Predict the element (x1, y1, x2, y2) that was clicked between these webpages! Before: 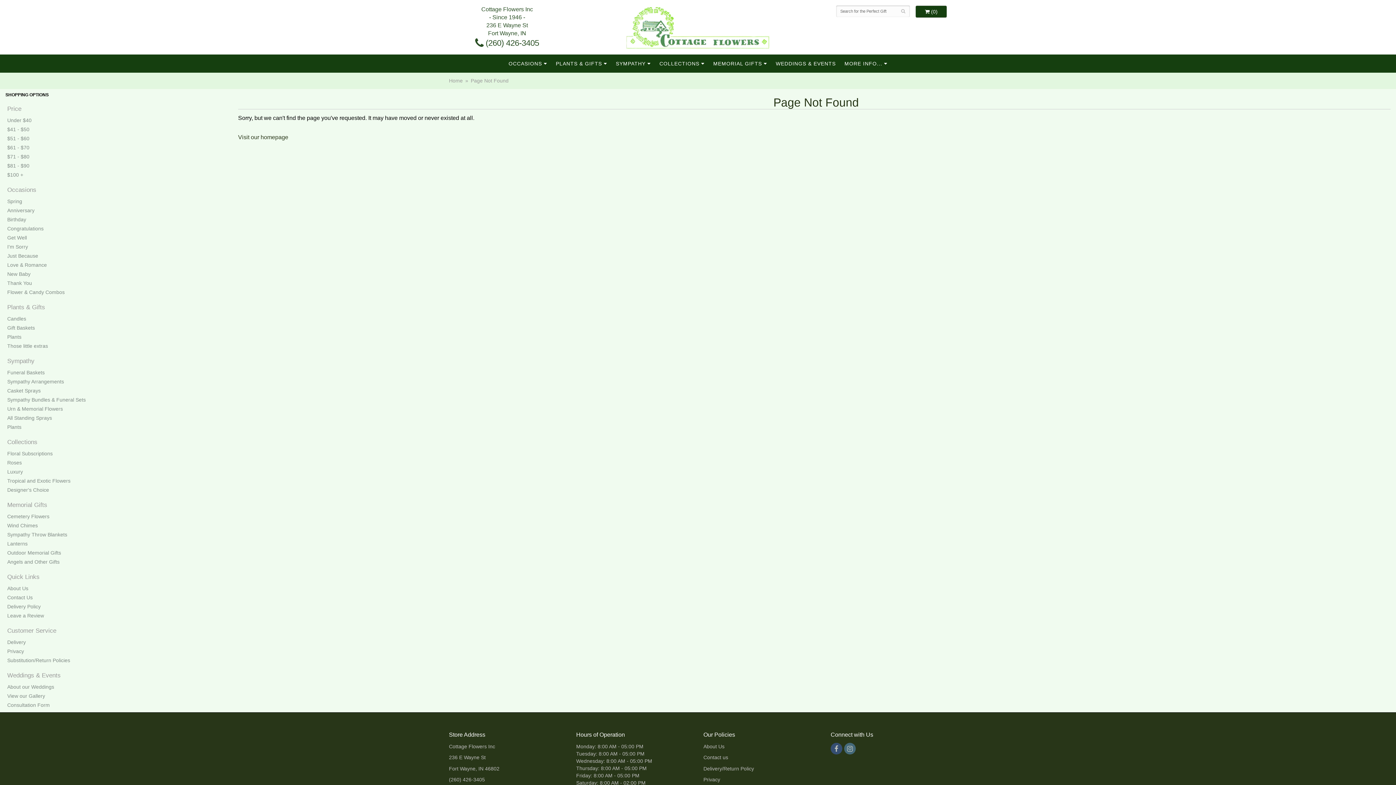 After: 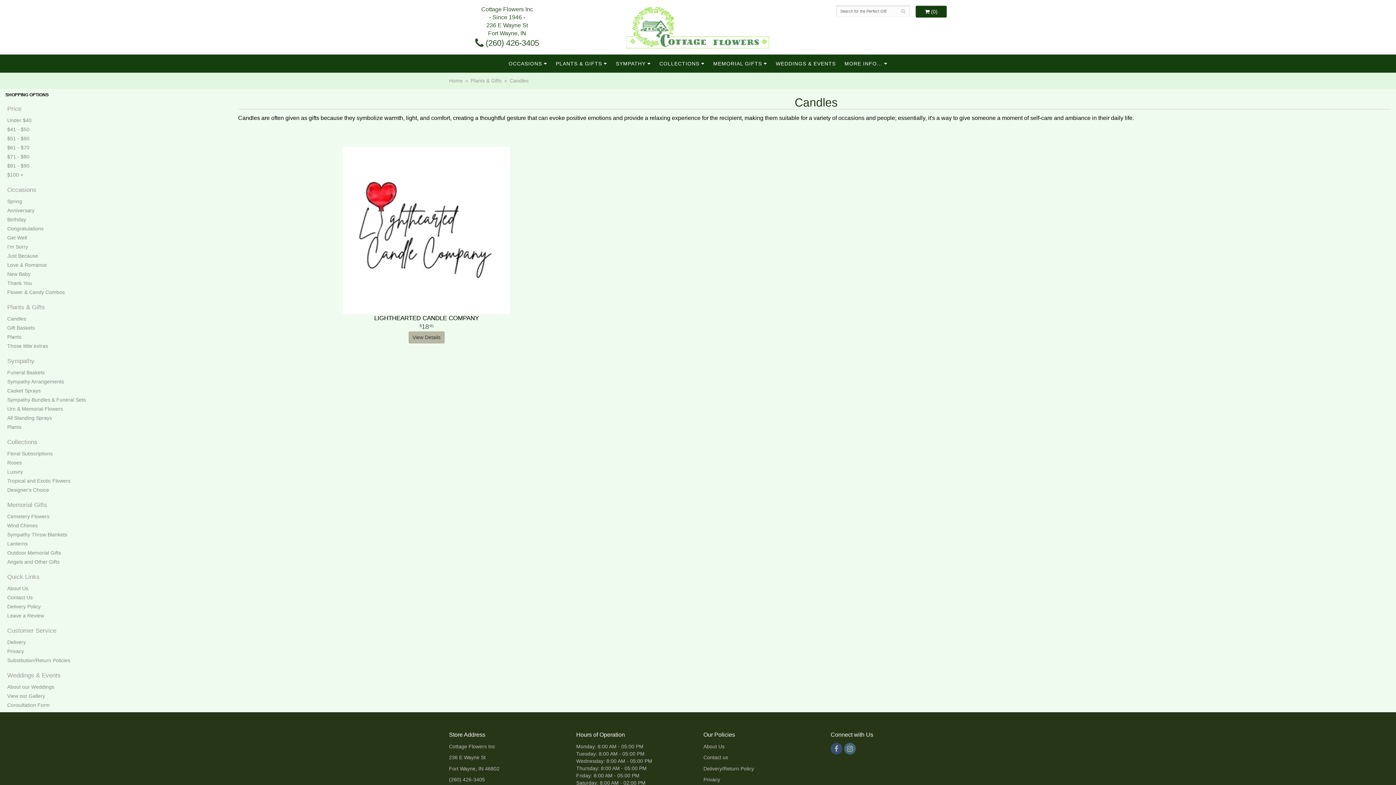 Action: bbox: (7, 315, 225, 322) label: Candles